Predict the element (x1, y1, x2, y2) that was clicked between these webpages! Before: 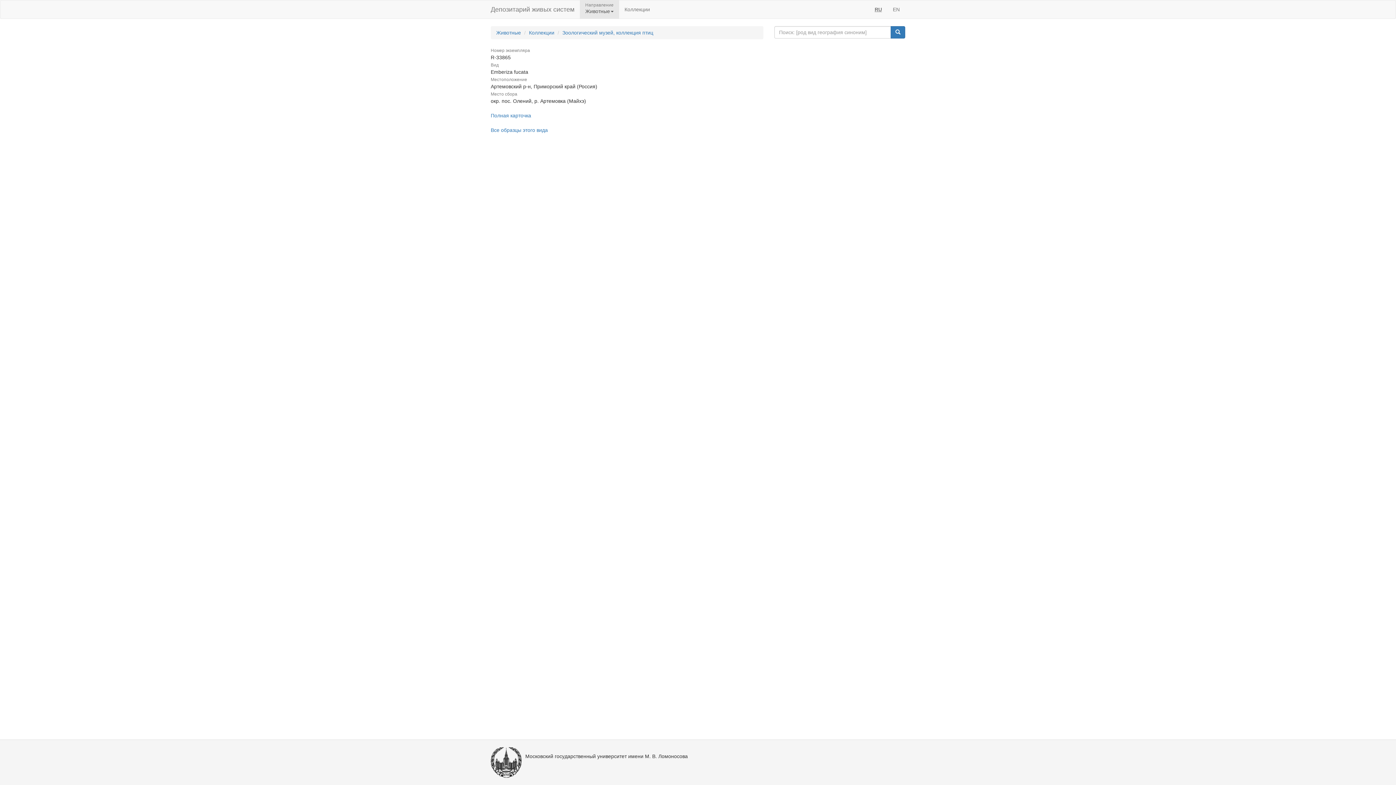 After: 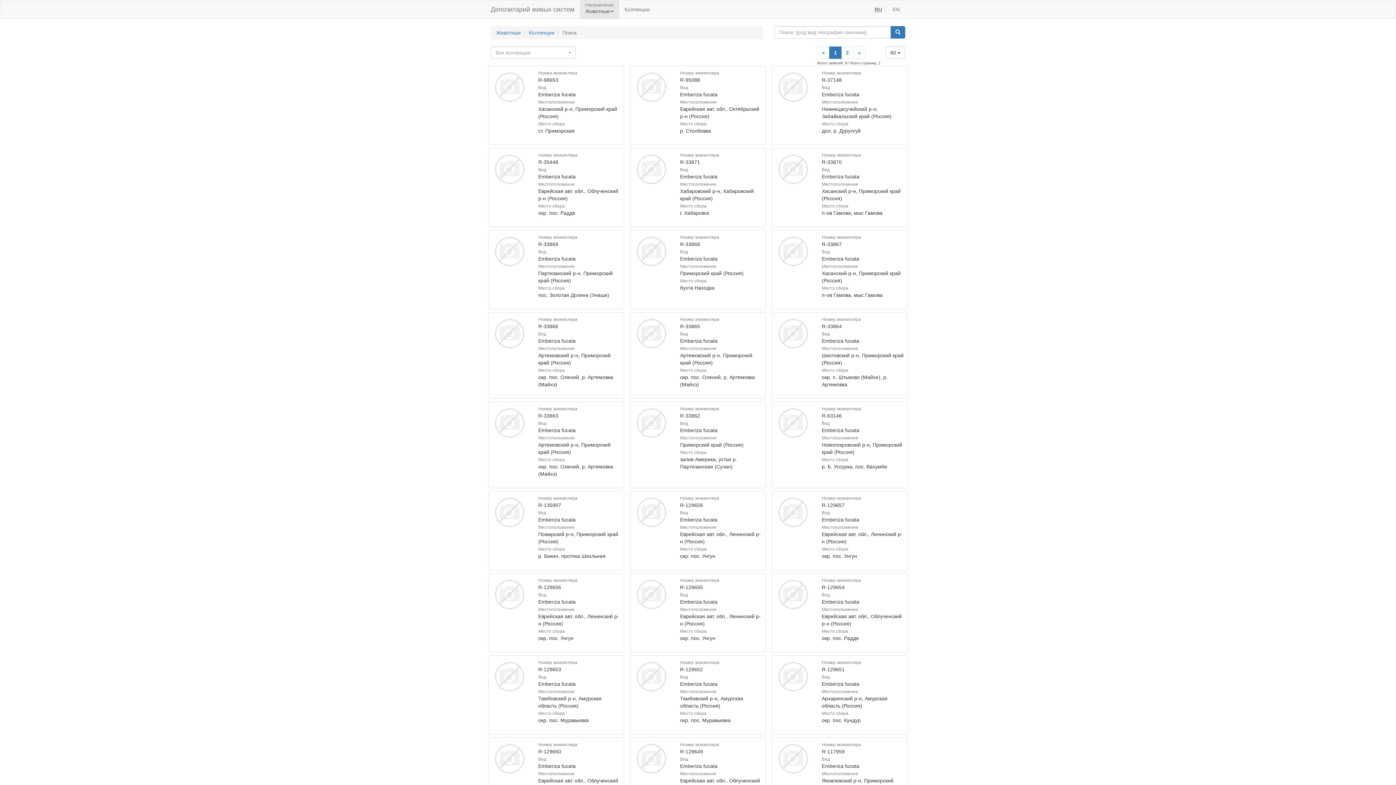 Action: label: Все образцы этого вида bbox: (490, 127, 548, 133)